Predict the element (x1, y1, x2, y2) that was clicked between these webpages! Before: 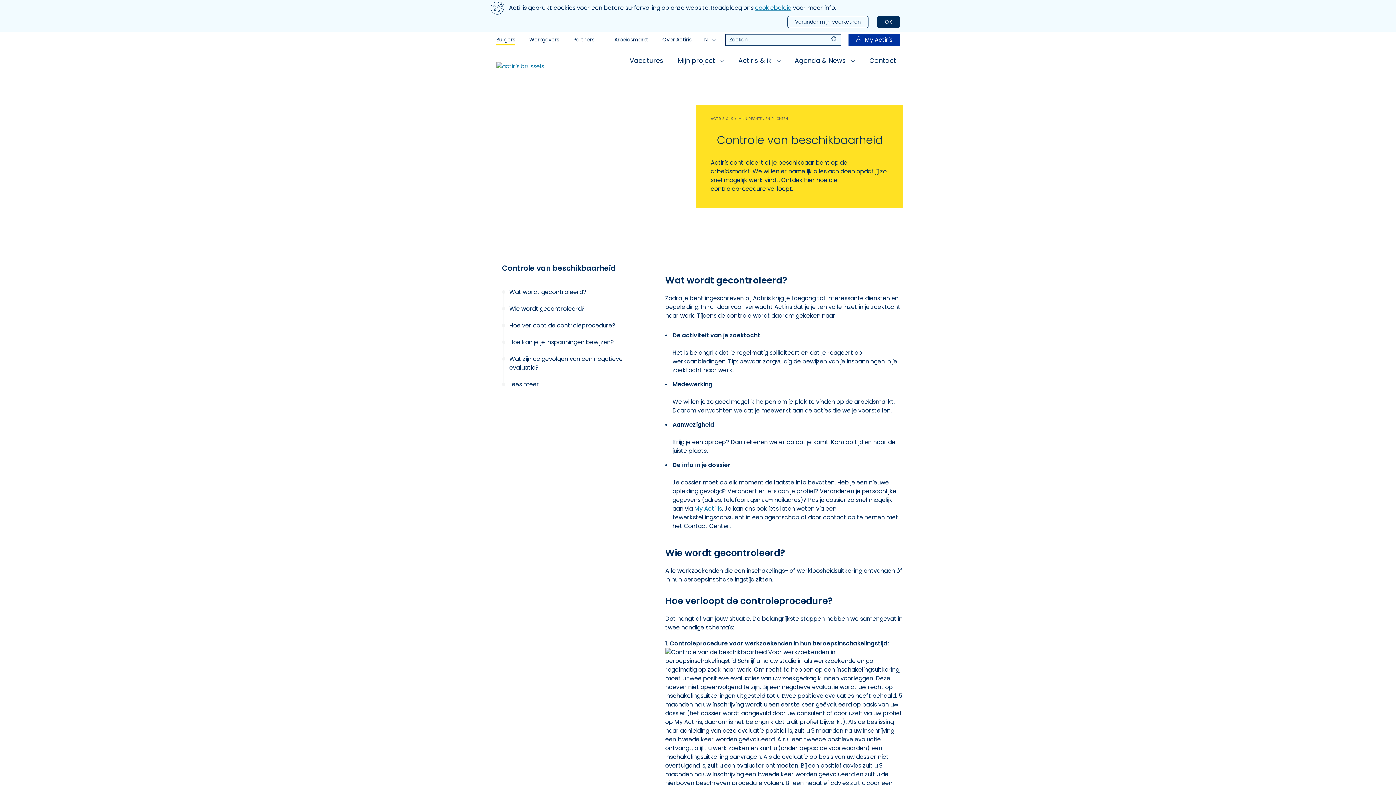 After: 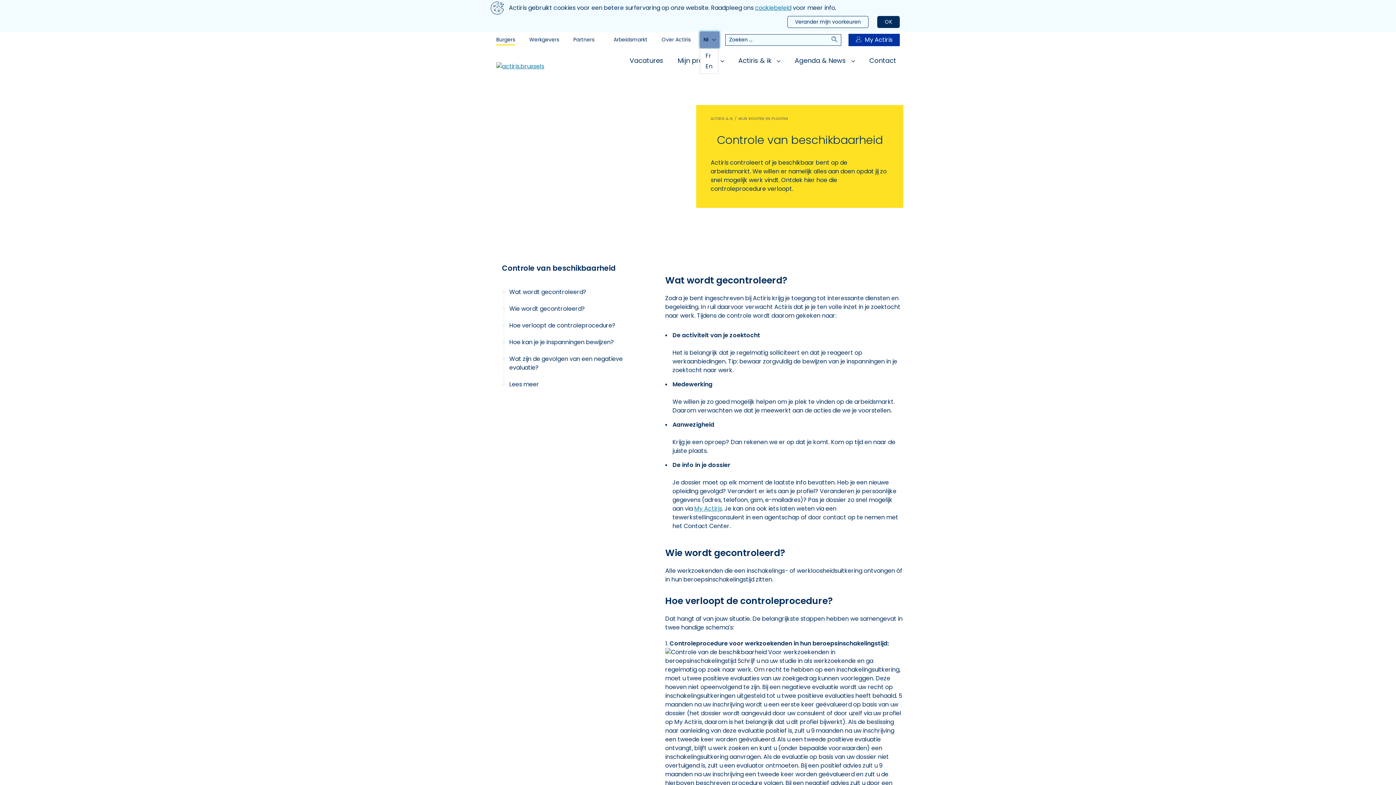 Action: label: Nl bbox: (700, 31, 719, 48)